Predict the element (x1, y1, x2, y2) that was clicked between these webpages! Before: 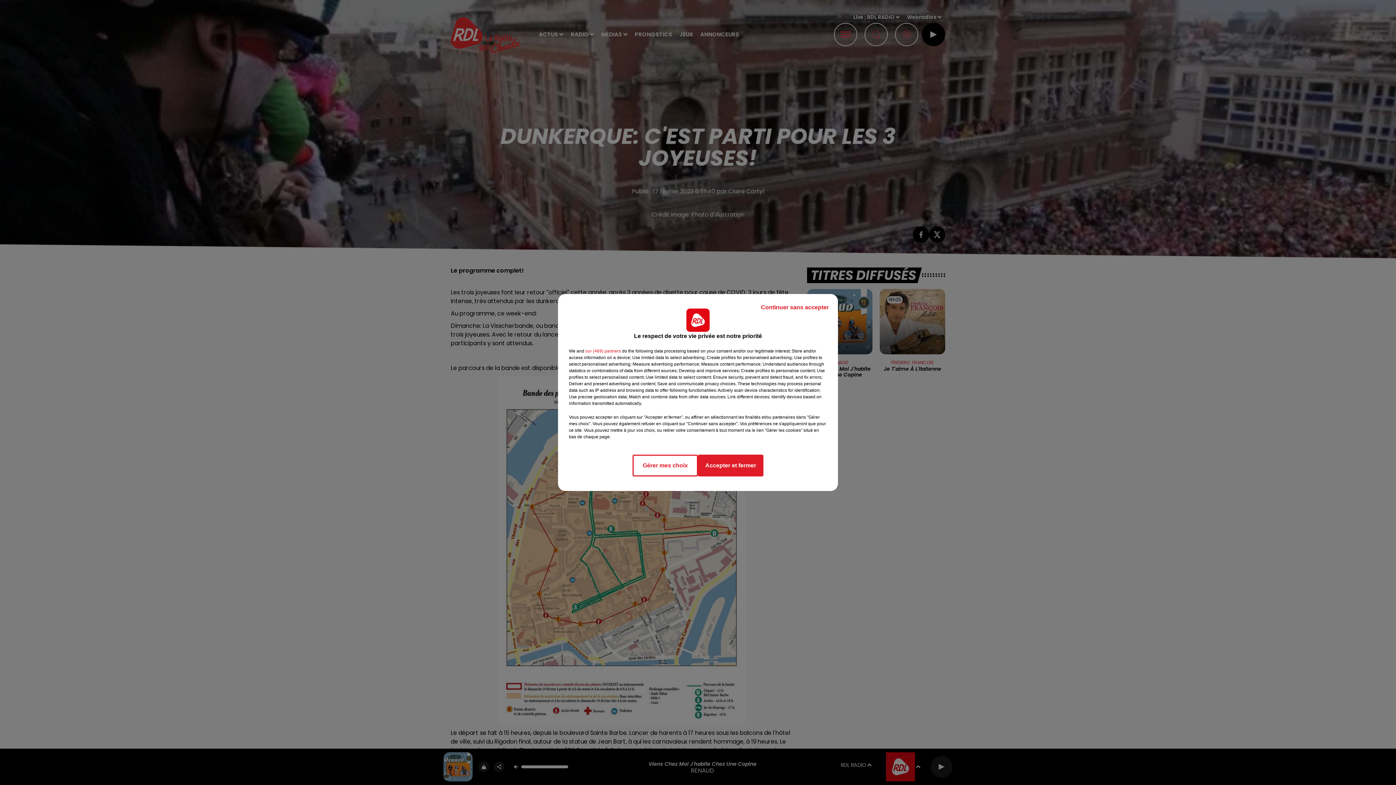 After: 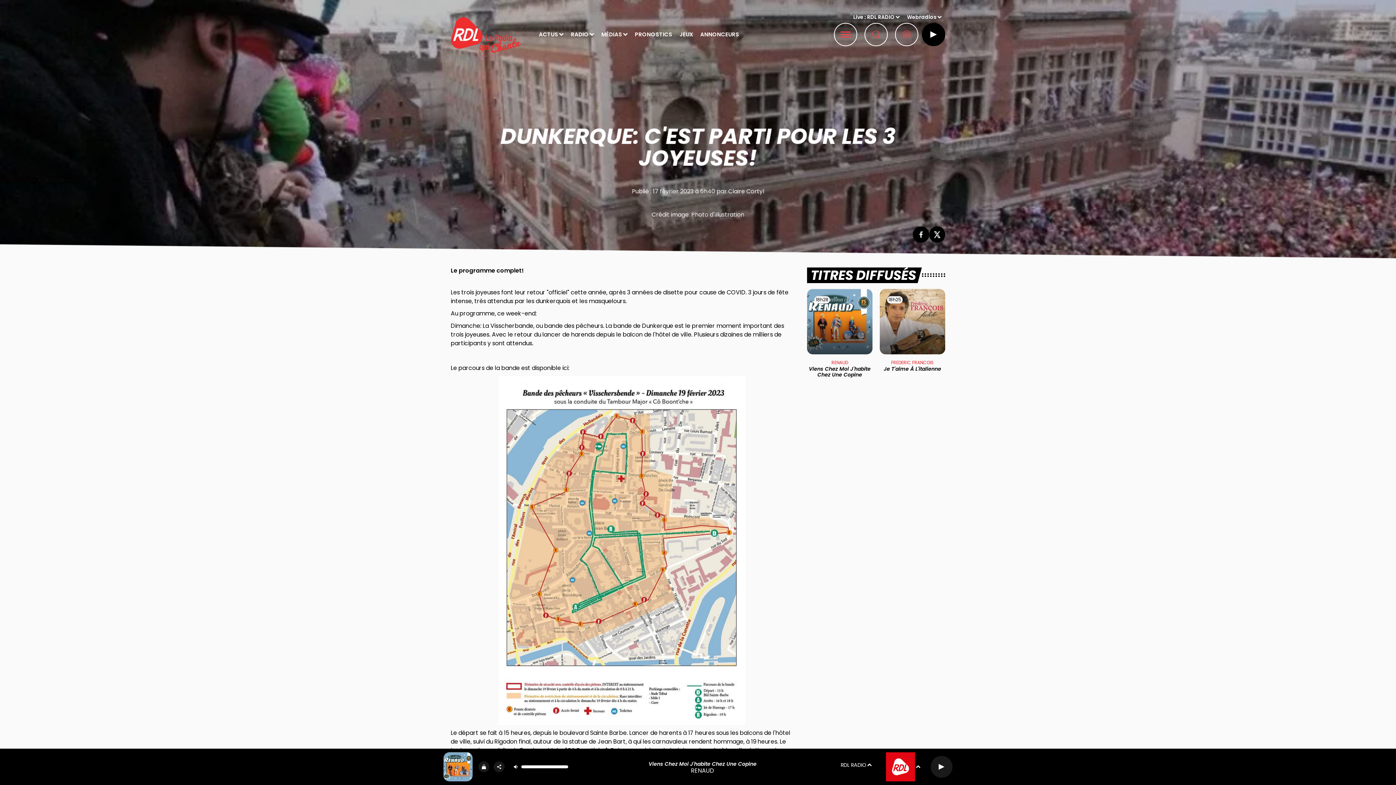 Action: label: Continuer sans accepter bbox: (755, 297, 834, 317)